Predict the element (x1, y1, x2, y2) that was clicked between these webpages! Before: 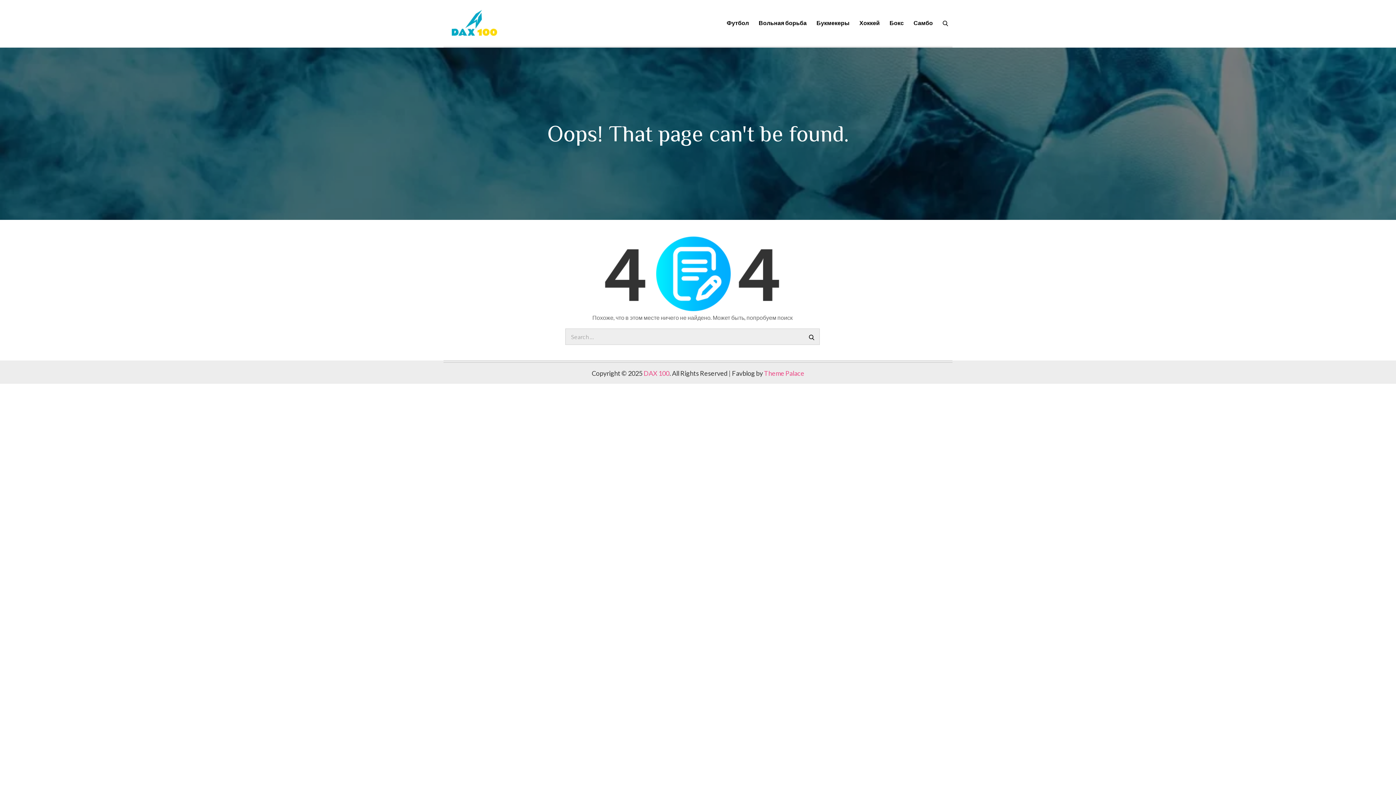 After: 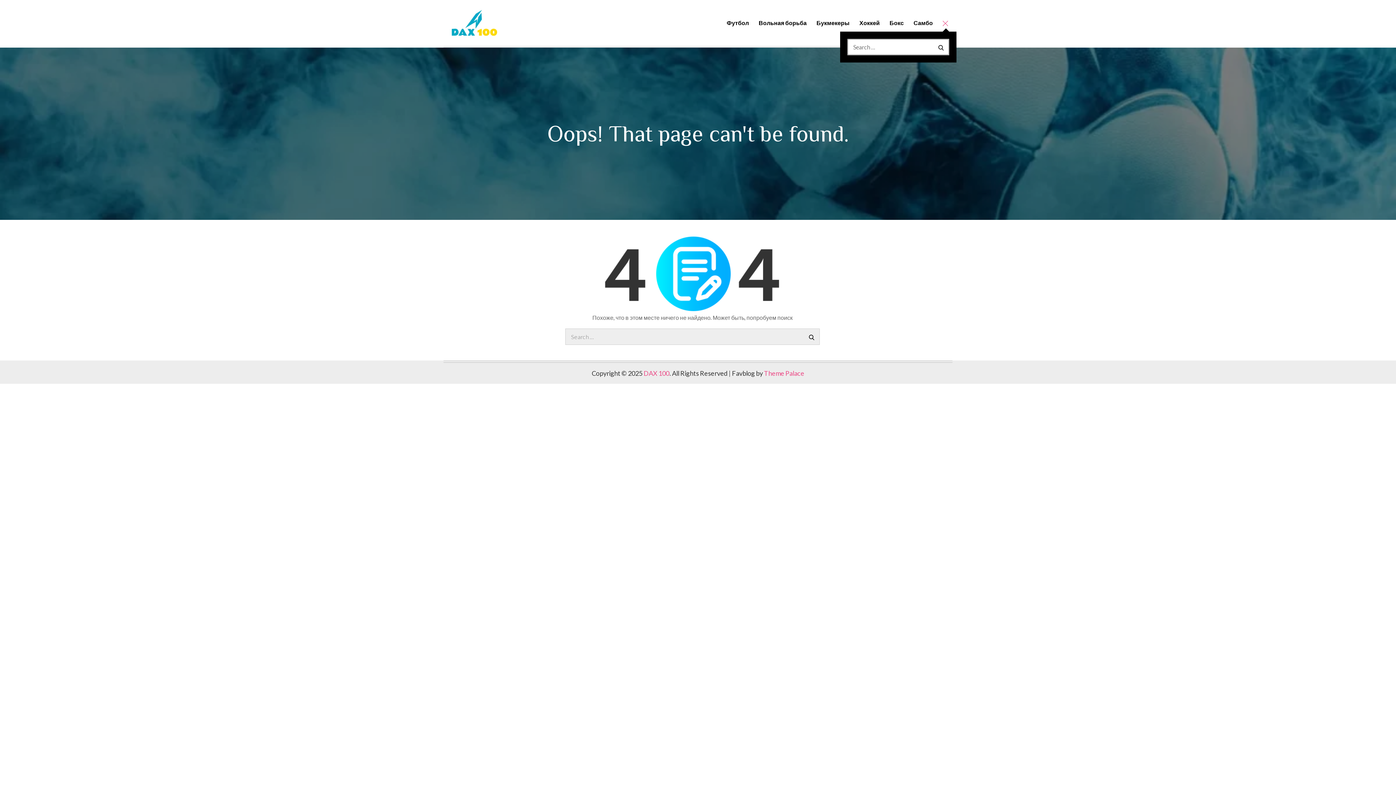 Action: bbox: (942, 14, 948, 31)